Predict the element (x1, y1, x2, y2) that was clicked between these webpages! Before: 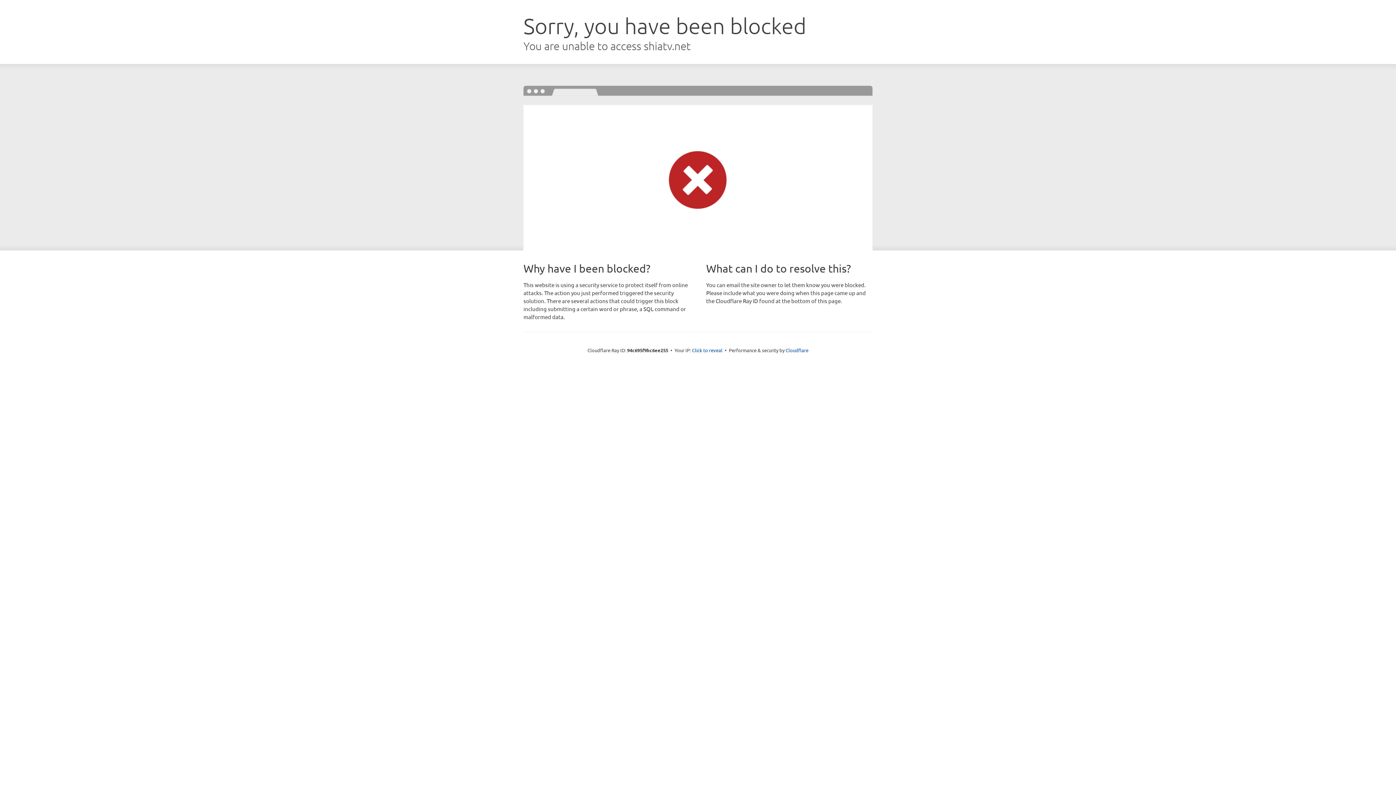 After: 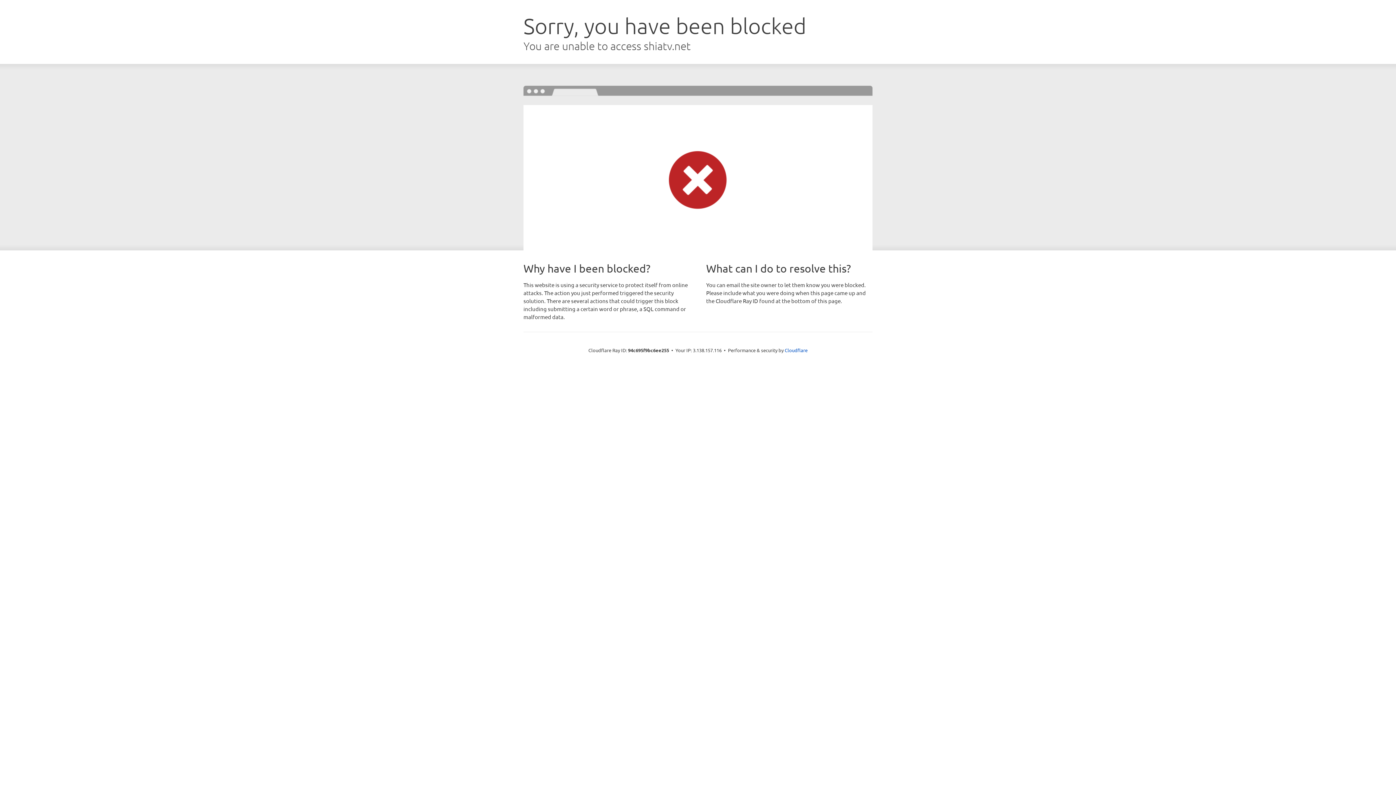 Action: label: Click to reveal bbox: (692, 346, 722, 353)